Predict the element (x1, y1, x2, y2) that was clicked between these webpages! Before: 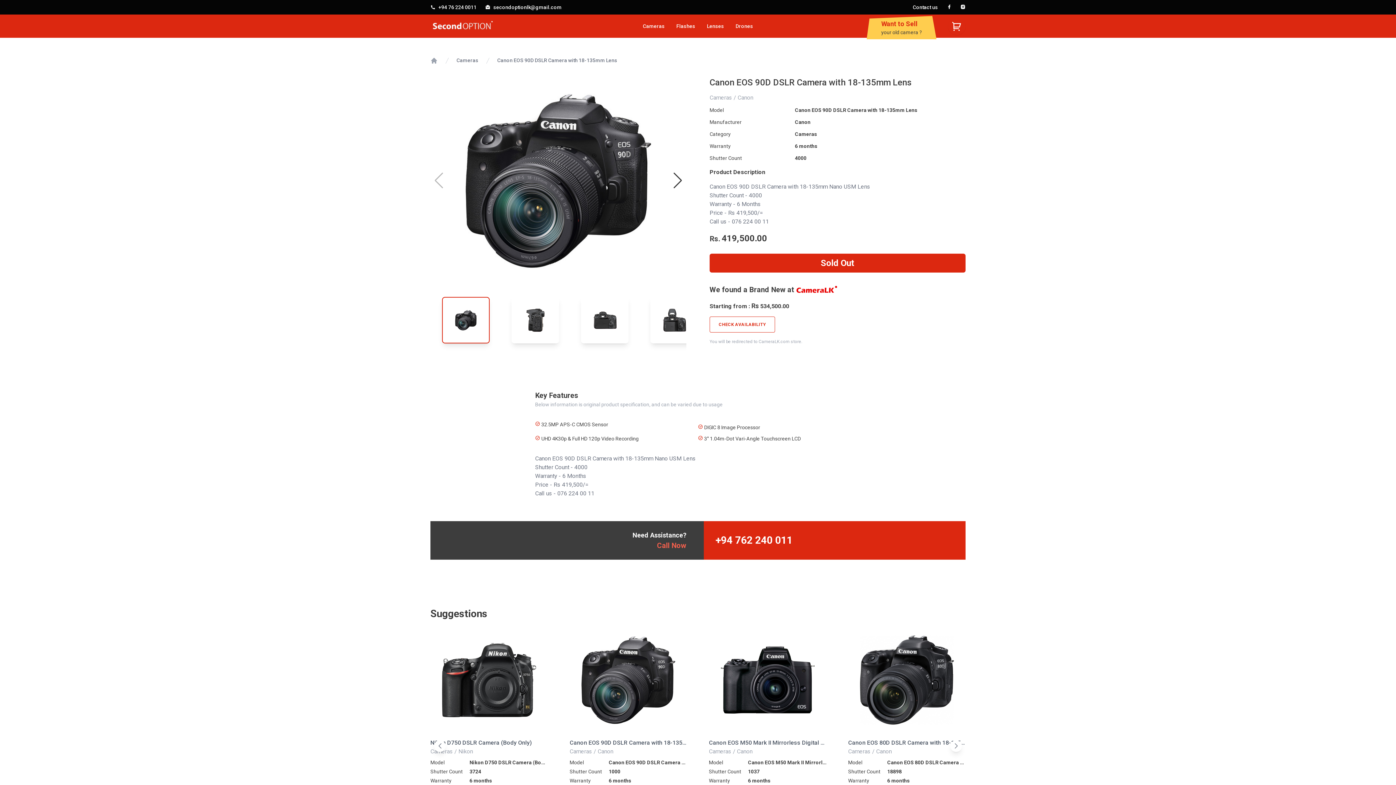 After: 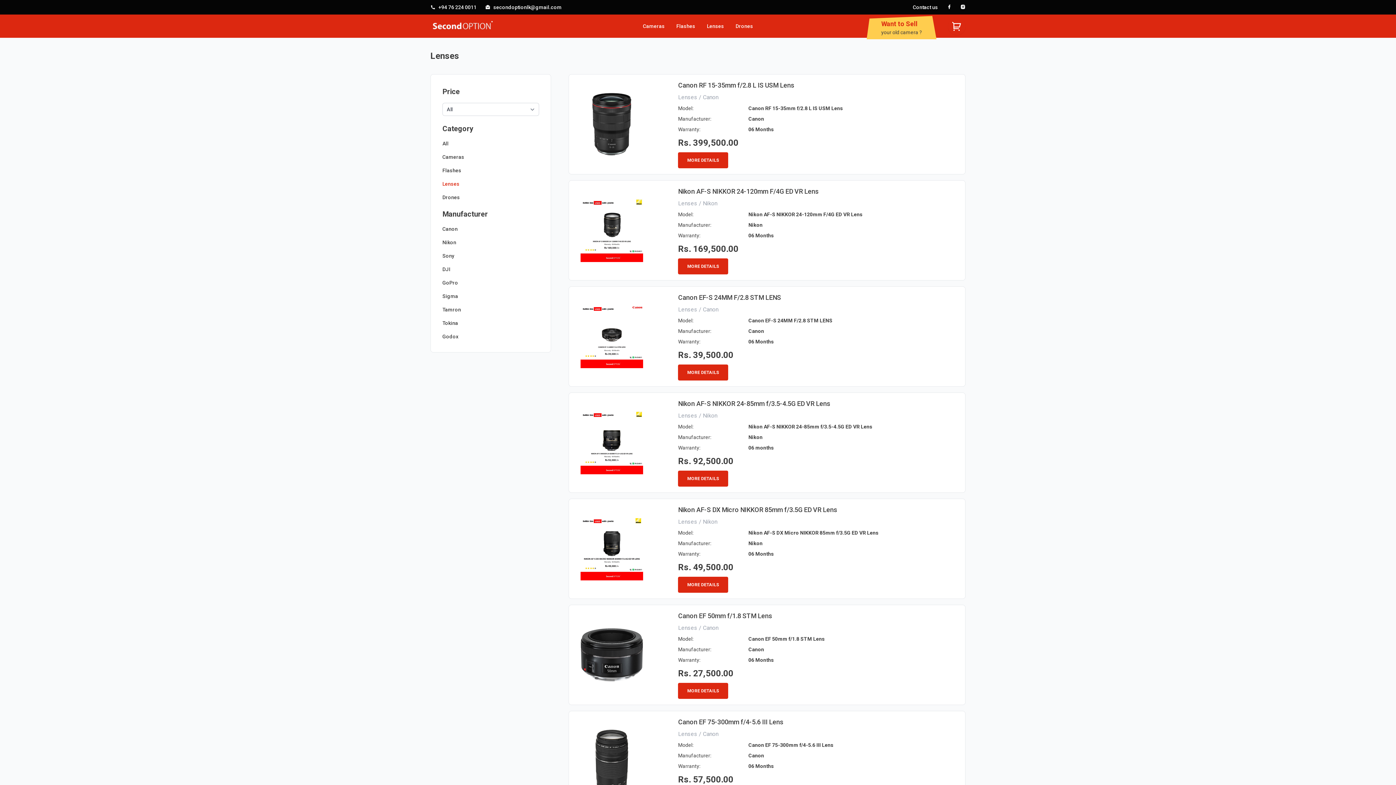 Action: label: Lenses bbox: (707, 14, 724, 37)